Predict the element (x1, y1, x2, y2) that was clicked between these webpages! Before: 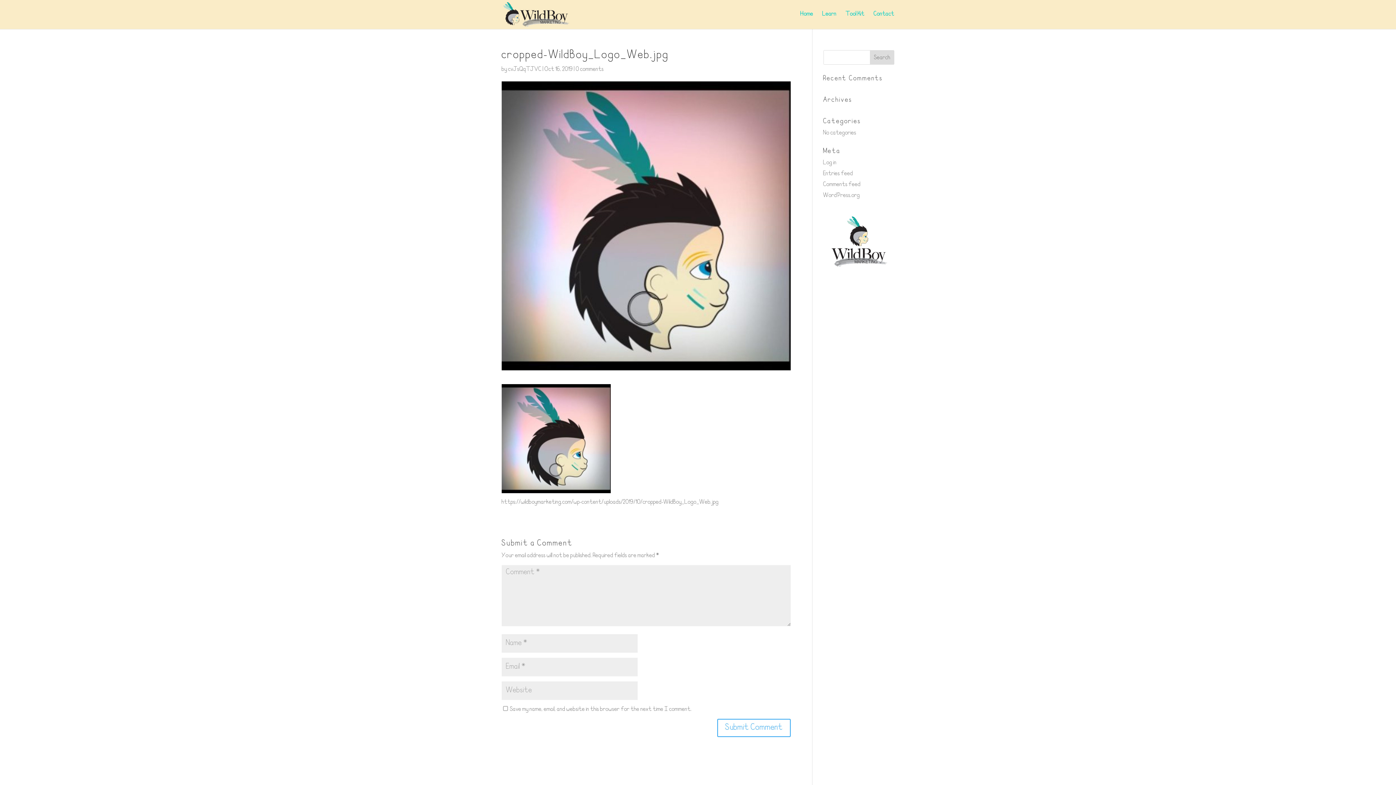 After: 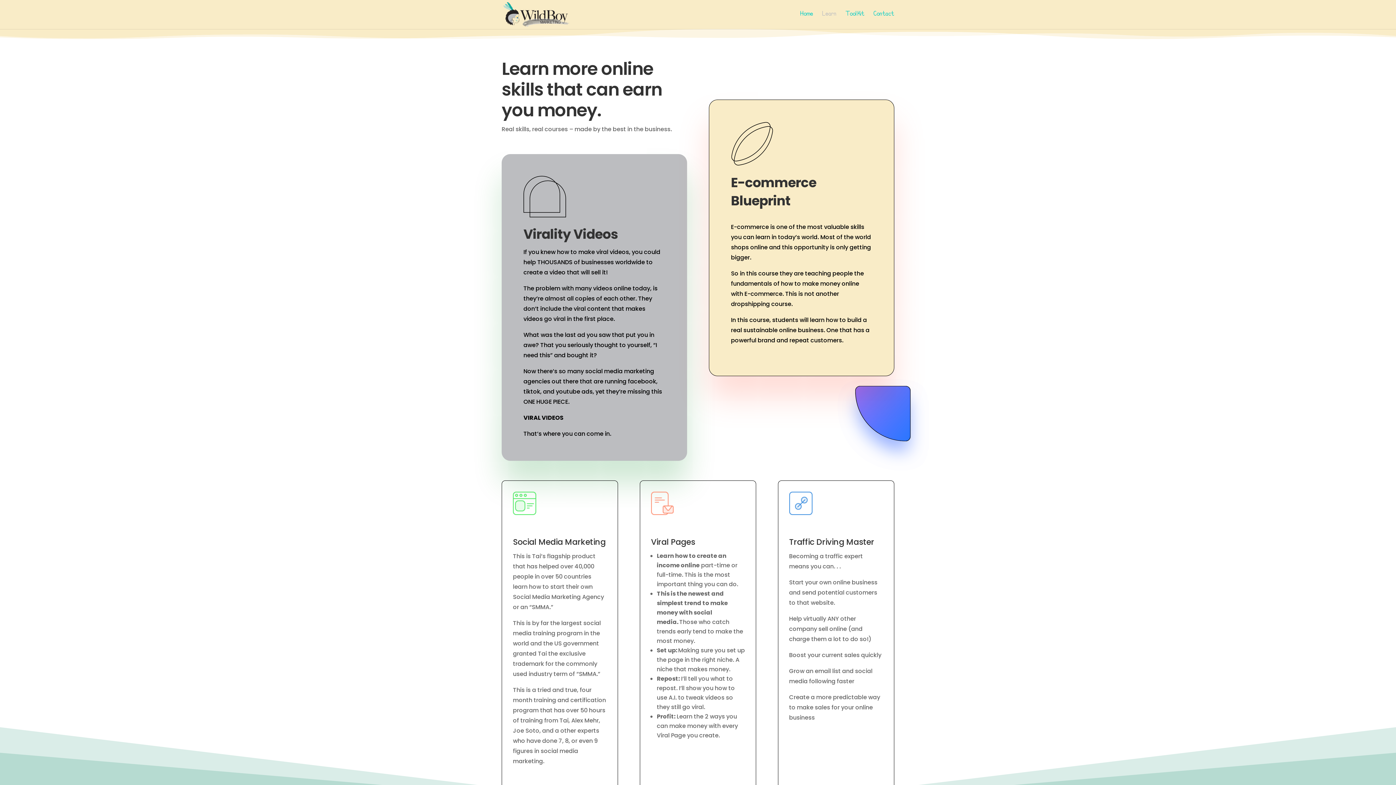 Action: bbox: (822, 12, 836, 29) label: Learn